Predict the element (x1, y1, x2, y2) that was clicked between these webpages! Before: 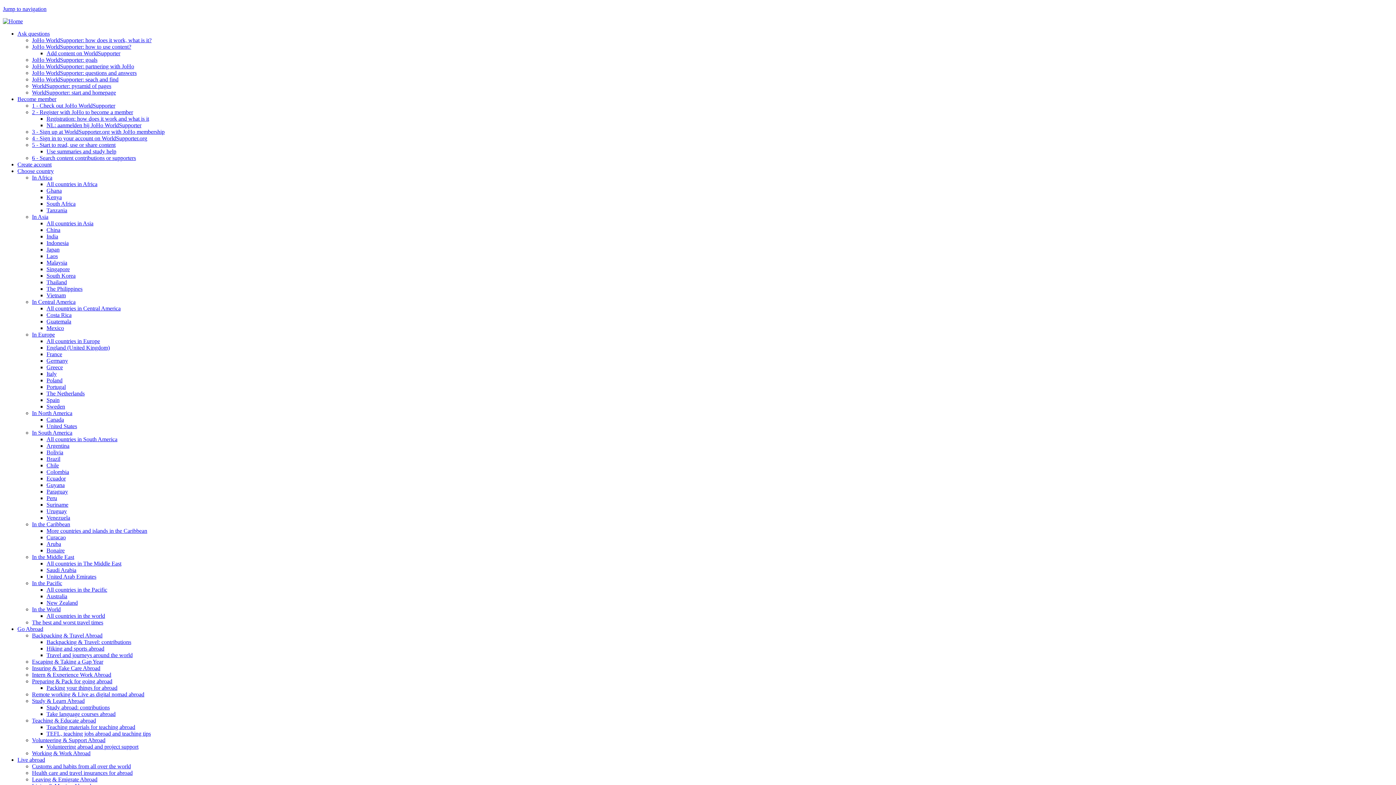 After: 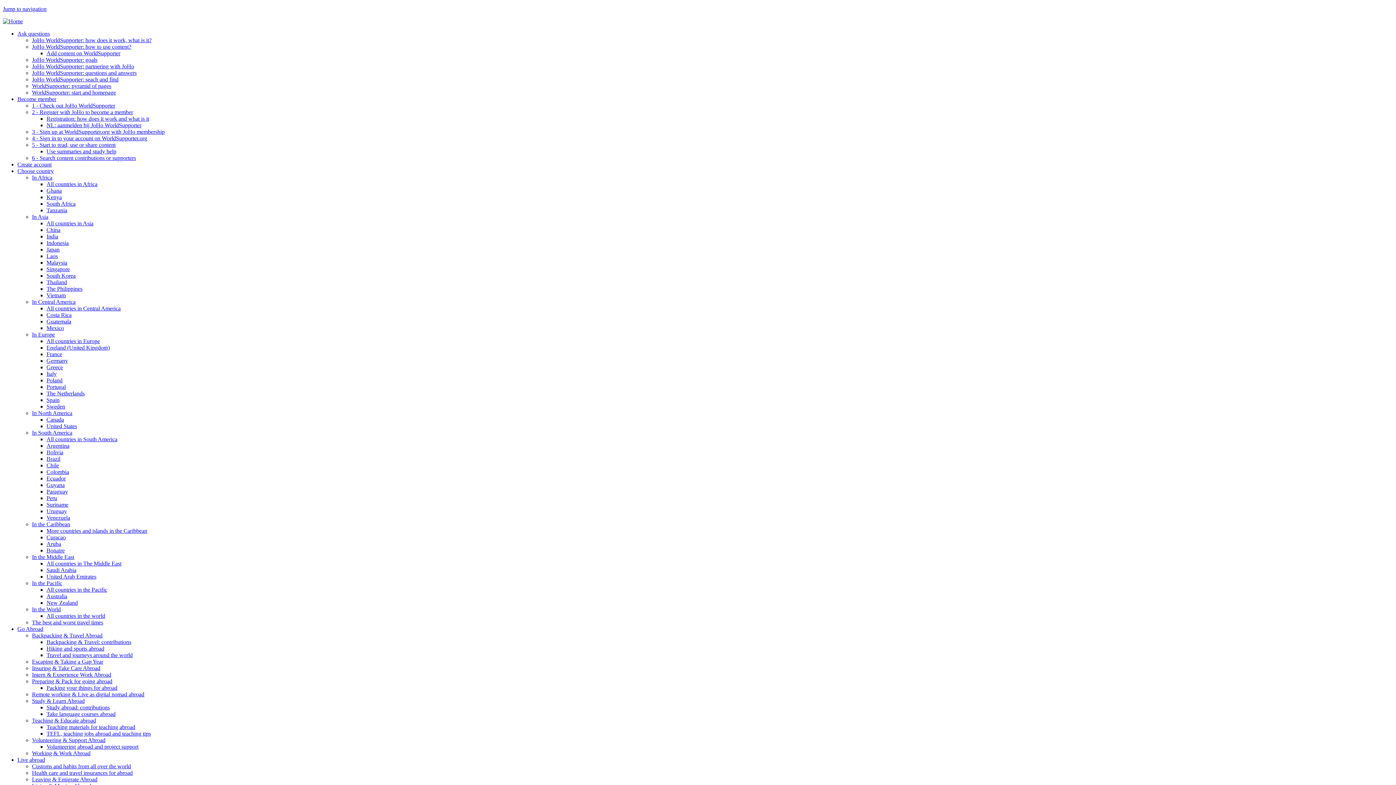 Action: label: Use summaries and study help bbox: (46, 148, 116, 154)